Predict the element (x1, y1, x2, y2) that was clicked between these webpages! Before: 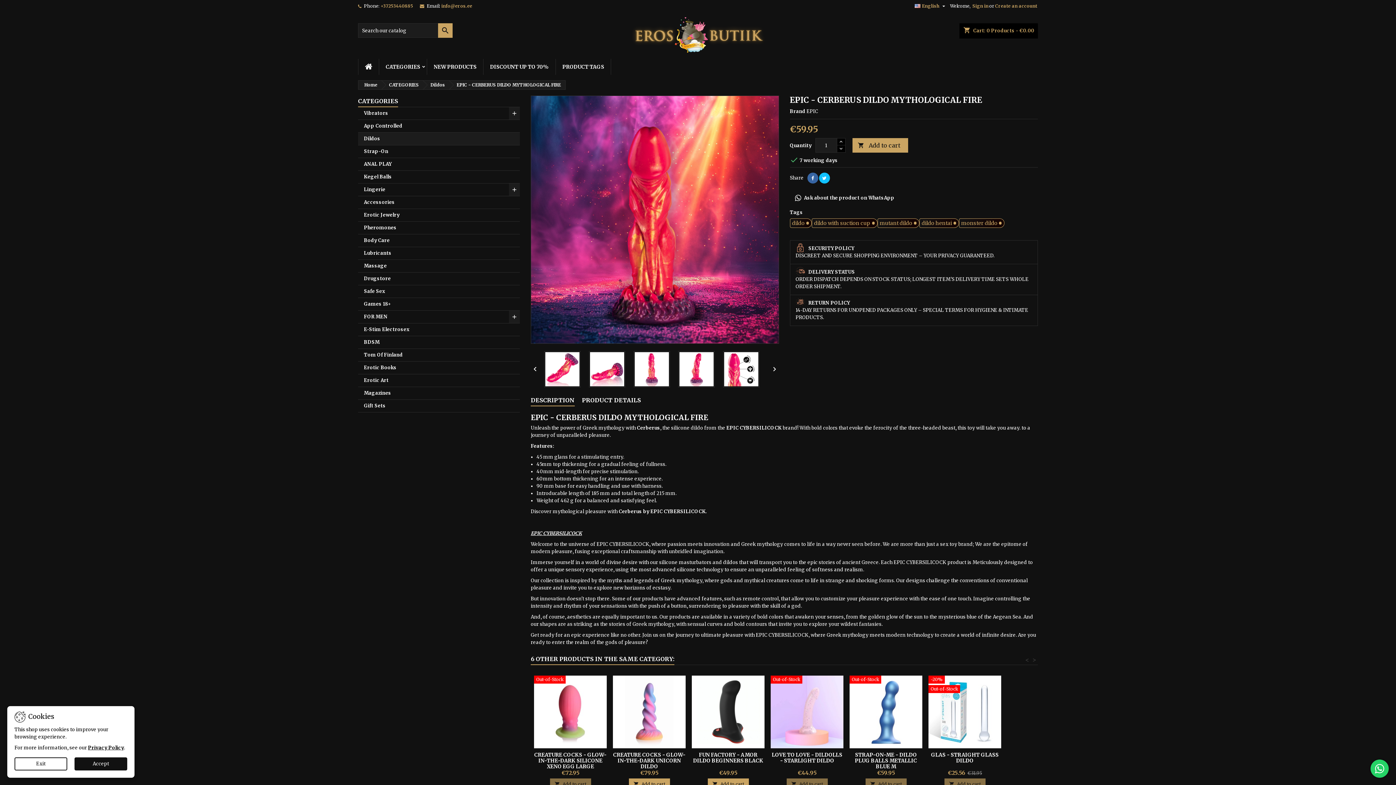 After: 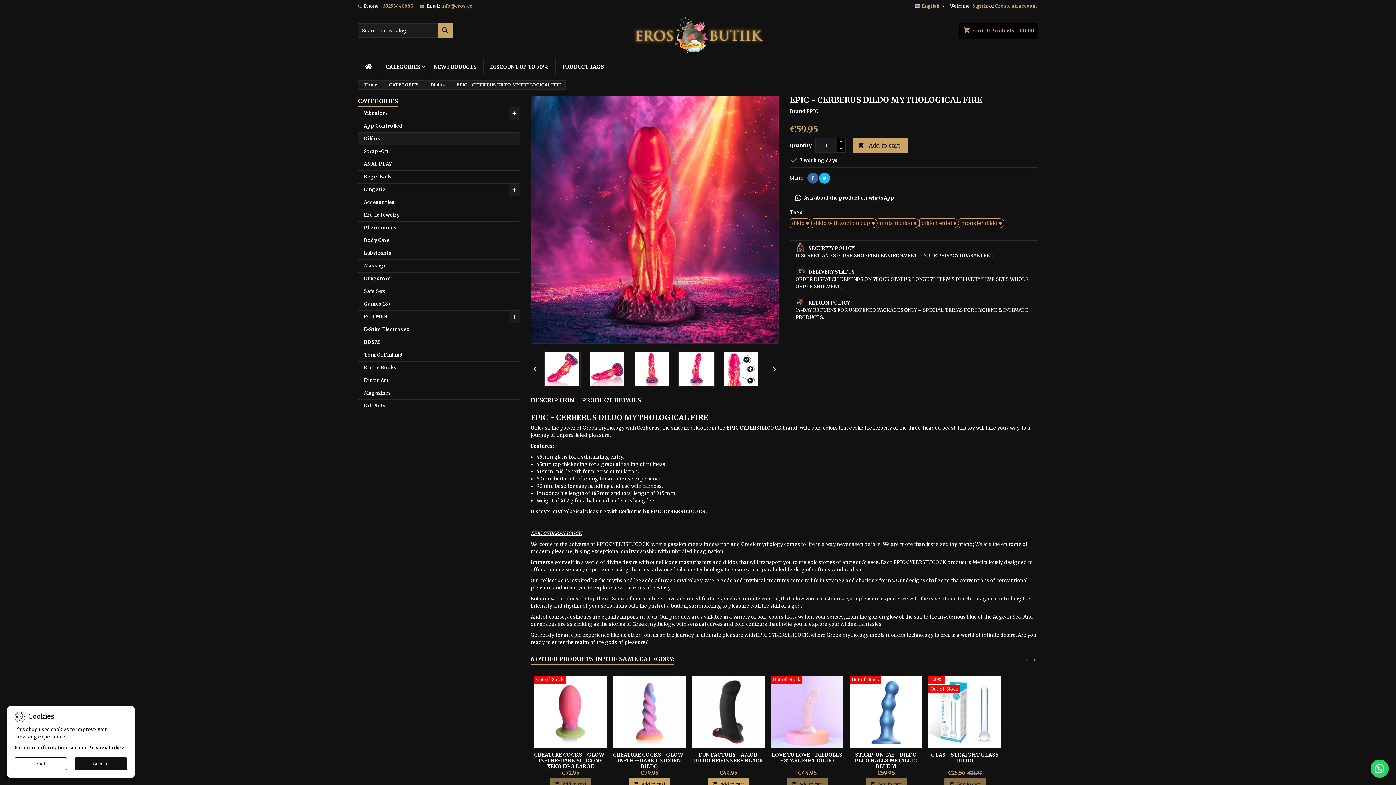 Action: bbox: (1032, 656, 1036, 663) label: >